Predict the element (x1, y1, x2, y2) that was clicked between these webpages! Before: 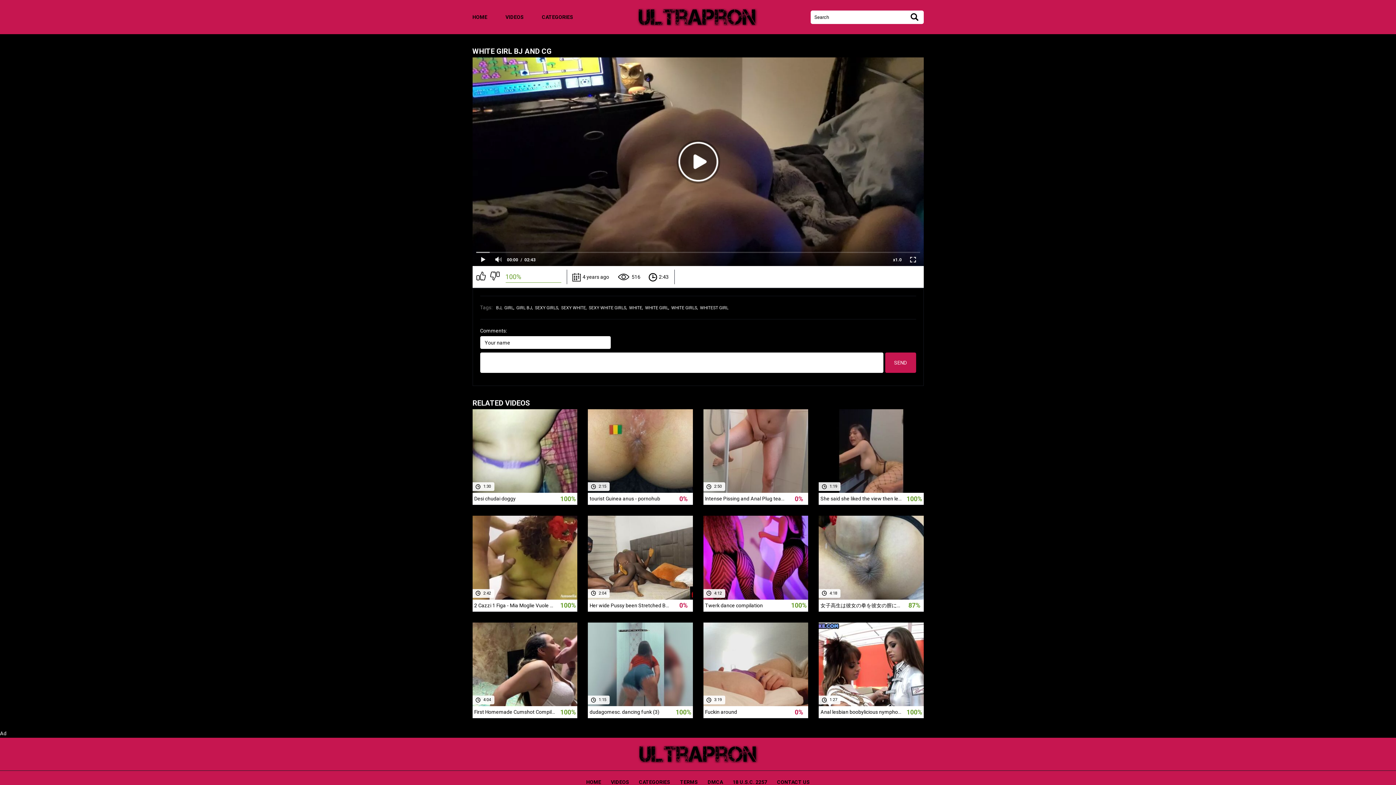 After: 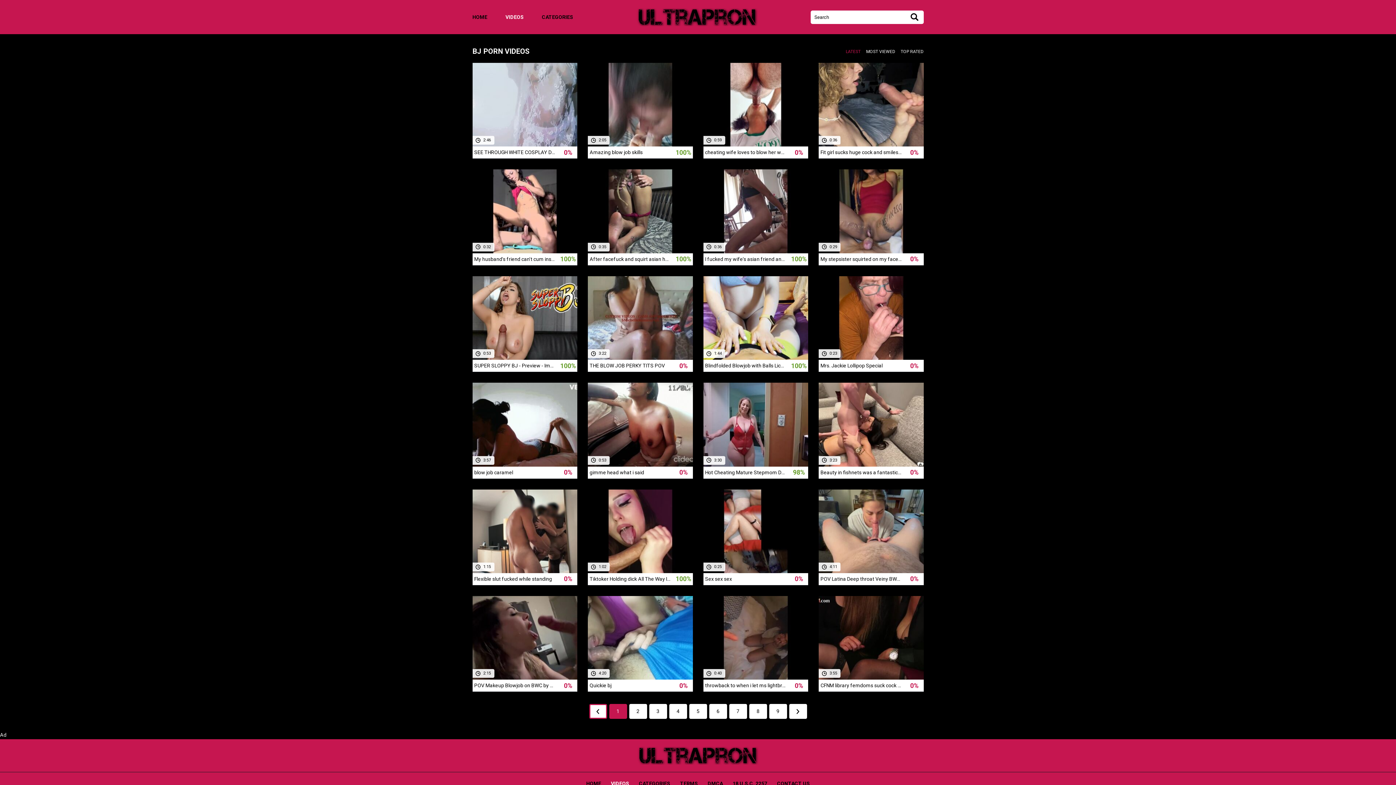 Action: label: BJ, bbox: (496, 305, 502, 310)